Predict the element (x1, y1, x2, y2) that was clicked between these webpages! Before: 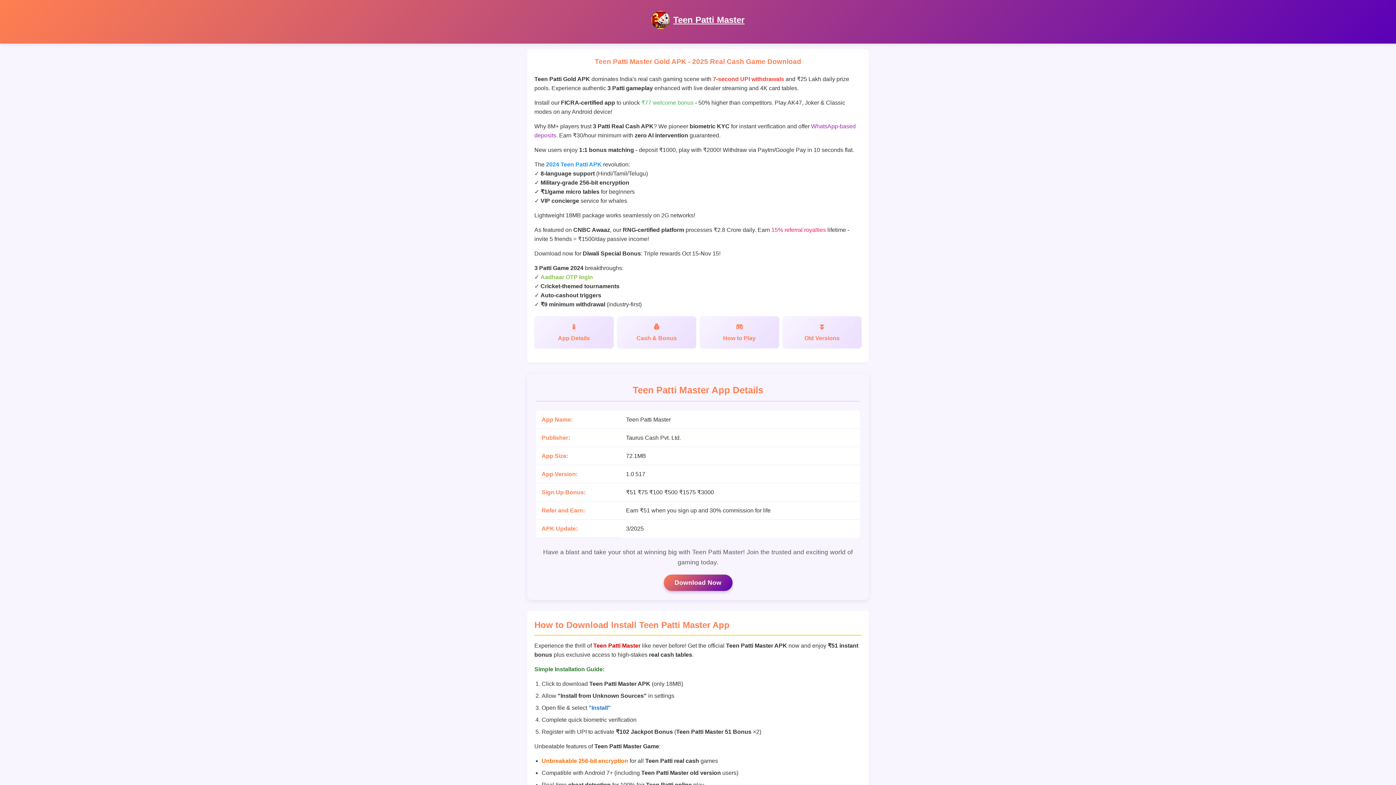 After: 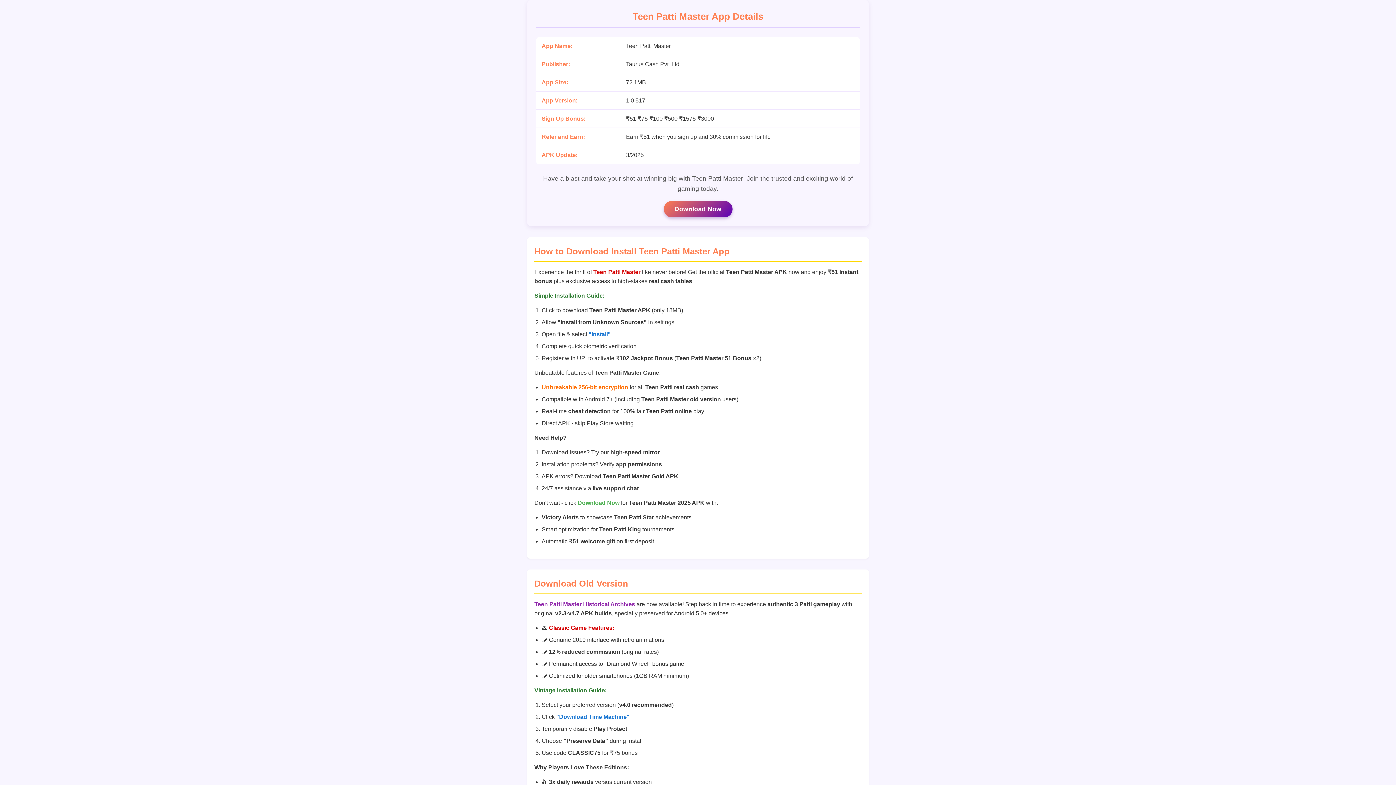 Action: label: App Details bbox: (534, 316, 613, 348)